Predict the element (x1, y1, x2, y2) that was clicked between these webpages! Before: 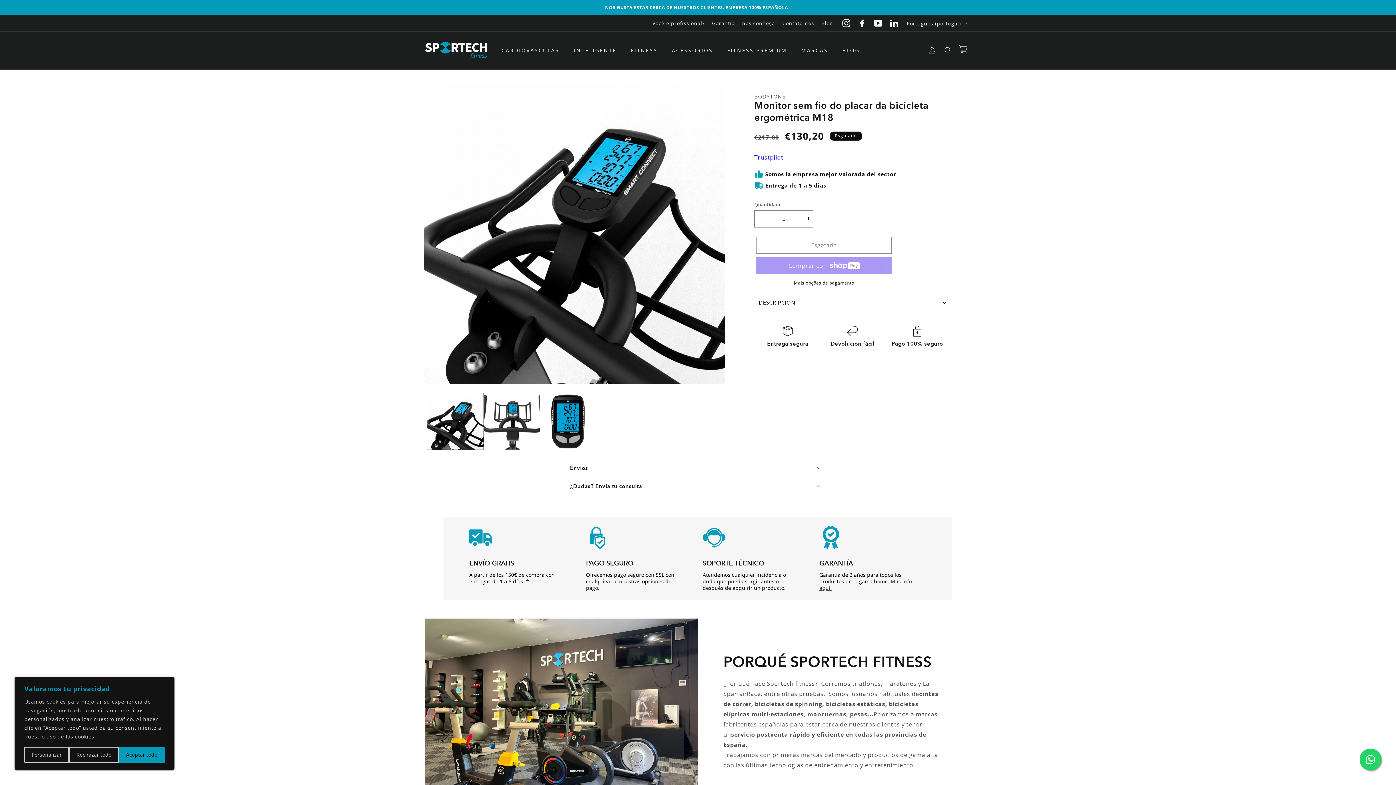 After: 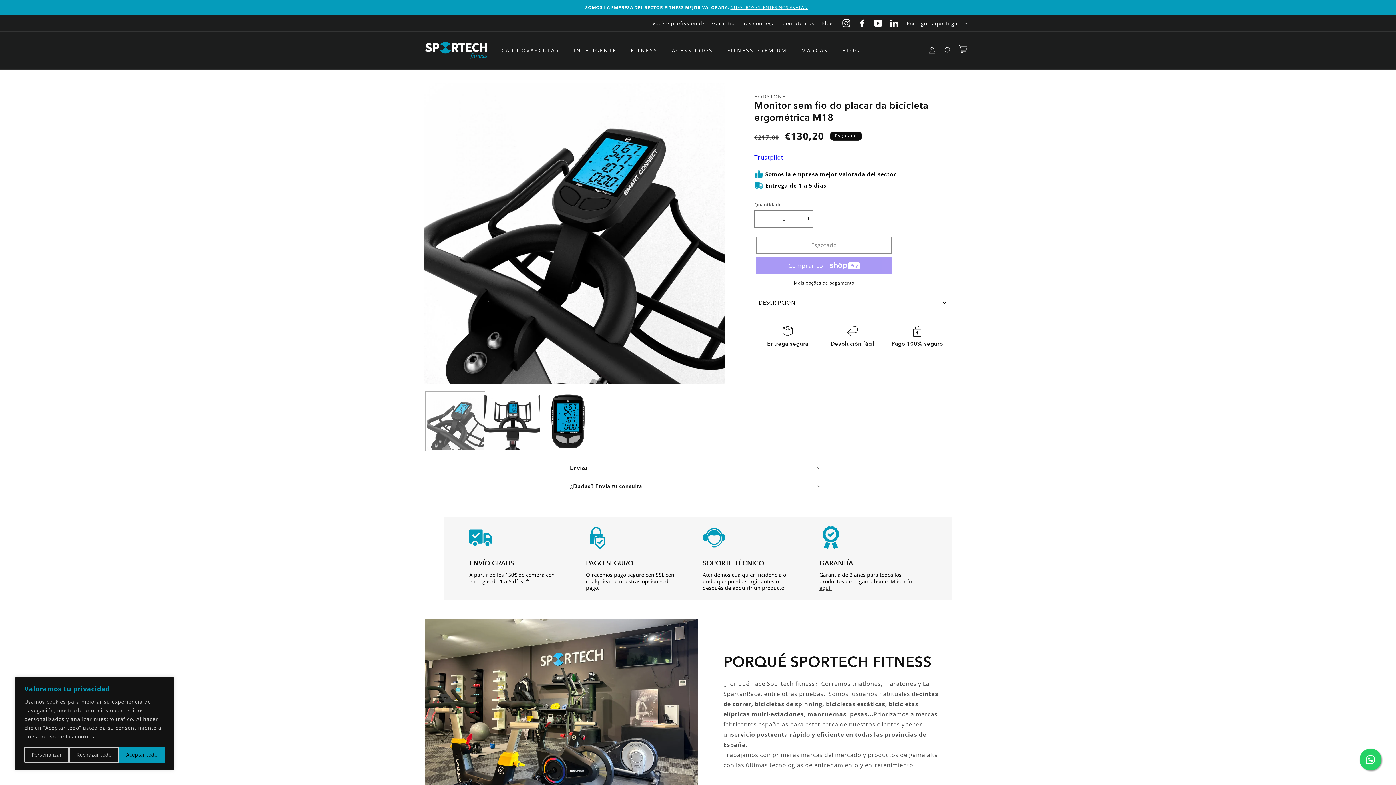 Action: label: Carregar imagem 1 na vista de galeria bbox: (427, 393, 483, 449)